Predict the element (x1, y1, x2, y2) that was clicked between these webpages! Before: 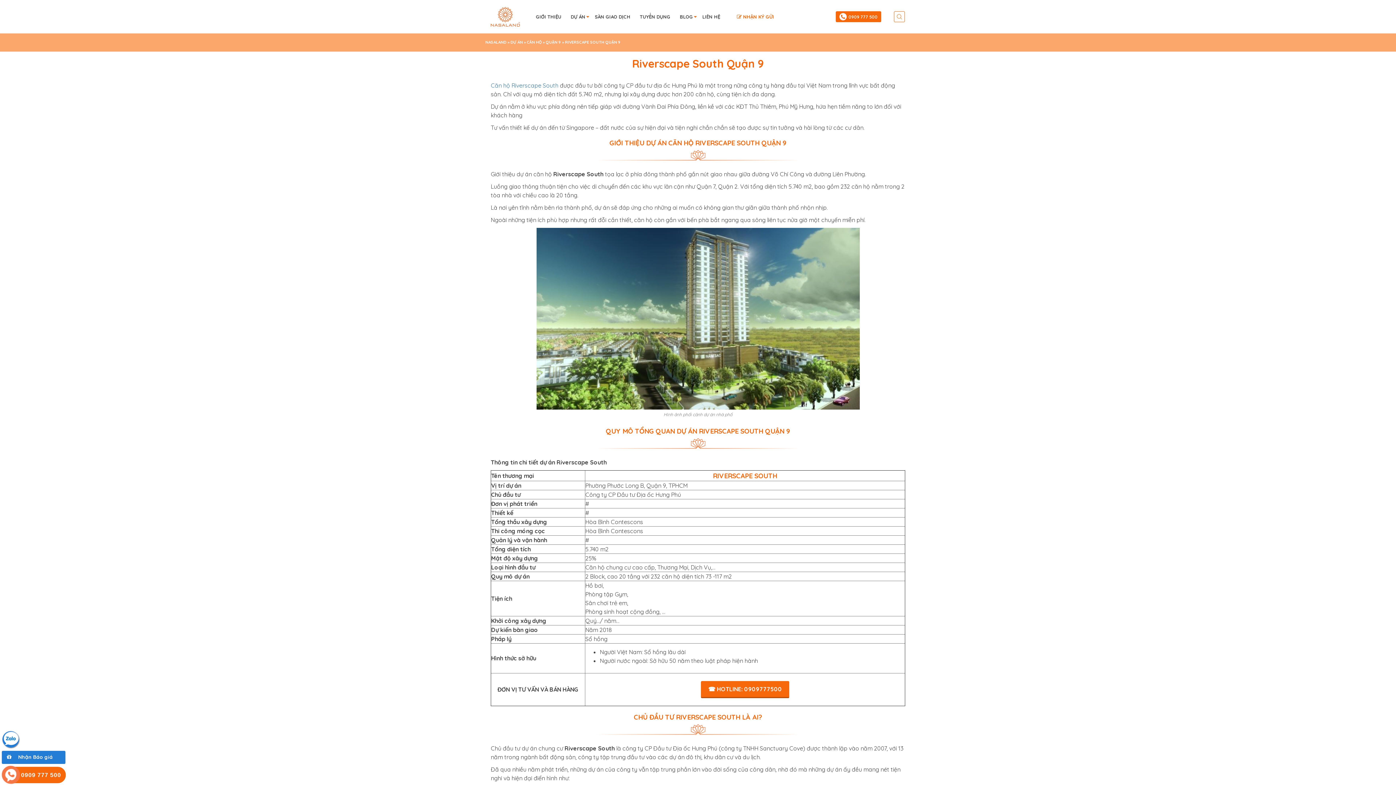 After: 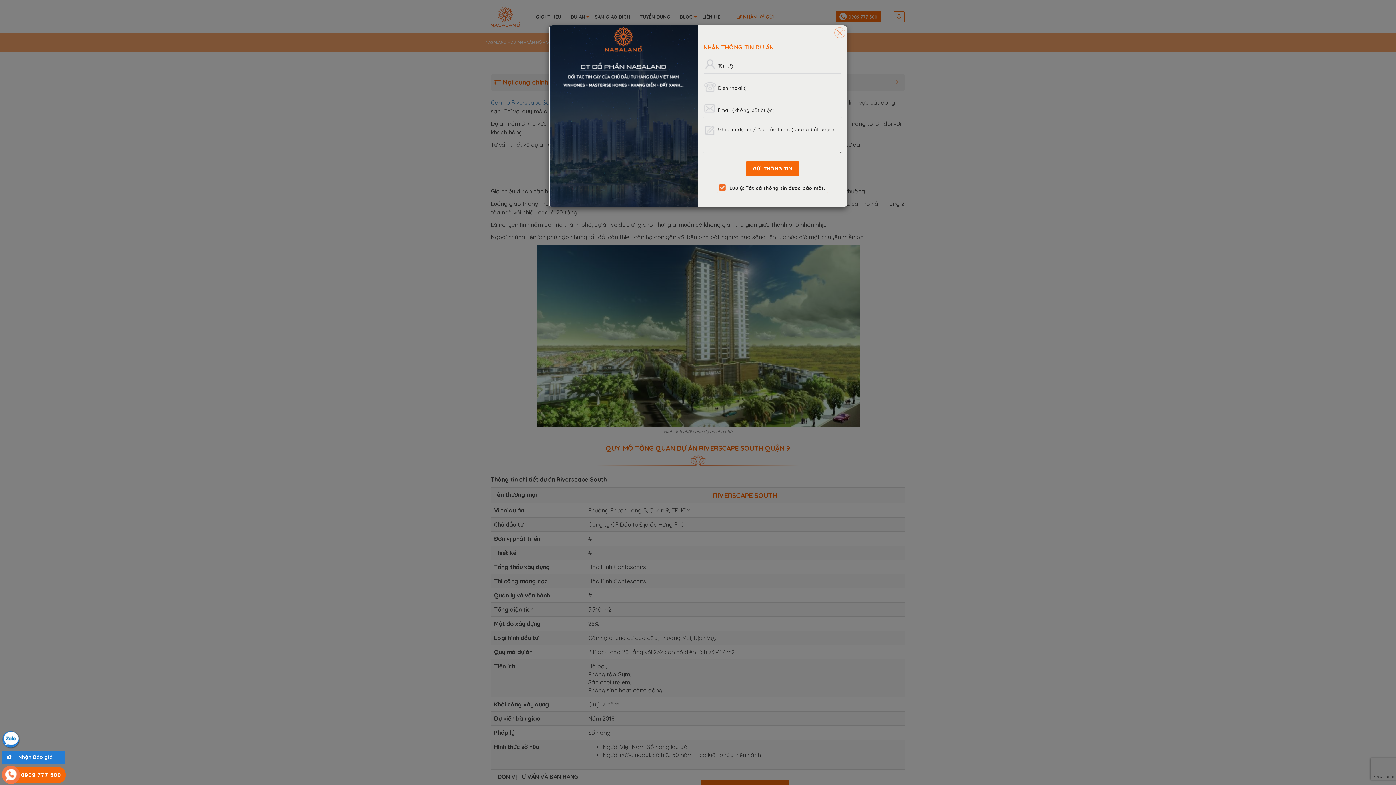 Action: bbox: (3, 767, 18, 782)